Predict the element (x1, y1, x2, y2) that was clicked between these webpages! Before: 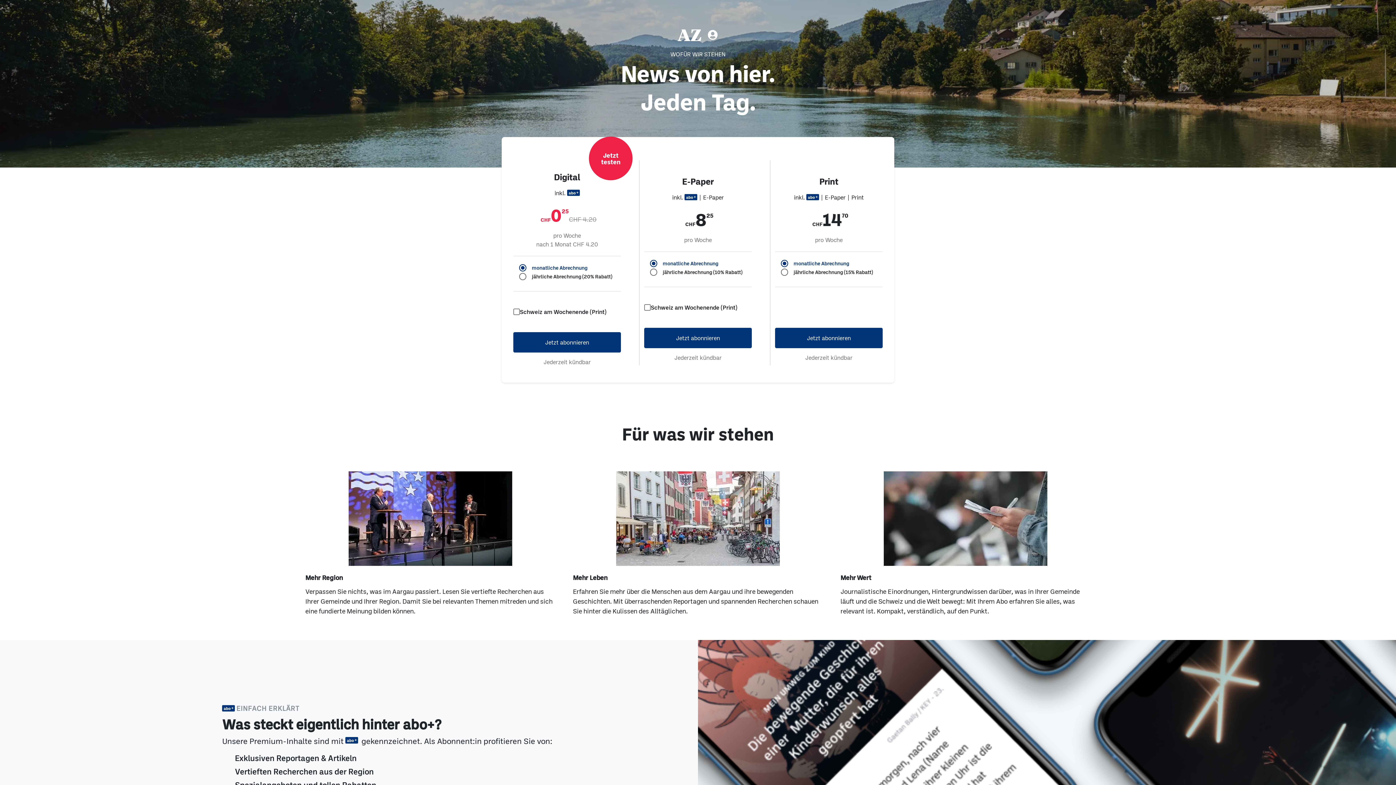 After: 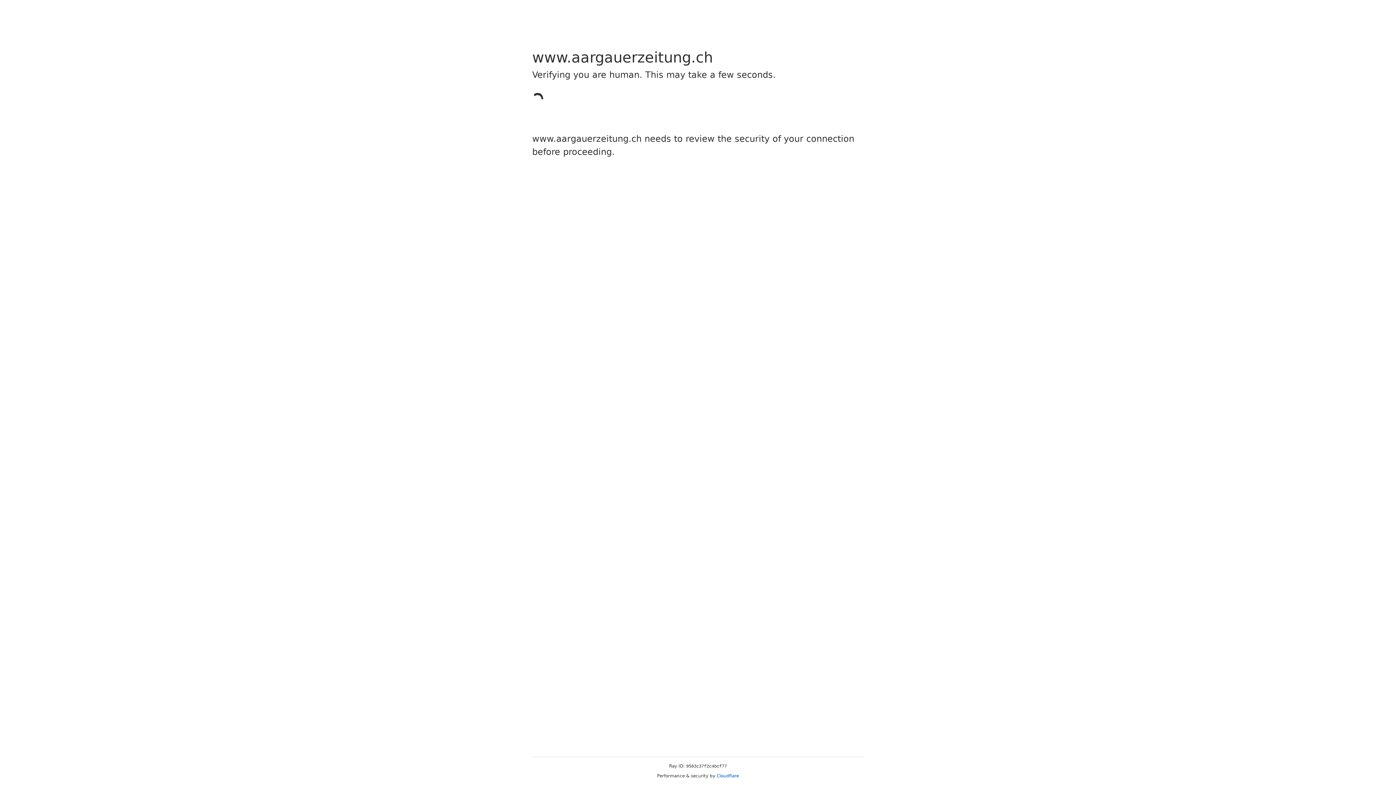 Action: bbox: (513, 332, 621, 352) label: Jetzt abonnieren